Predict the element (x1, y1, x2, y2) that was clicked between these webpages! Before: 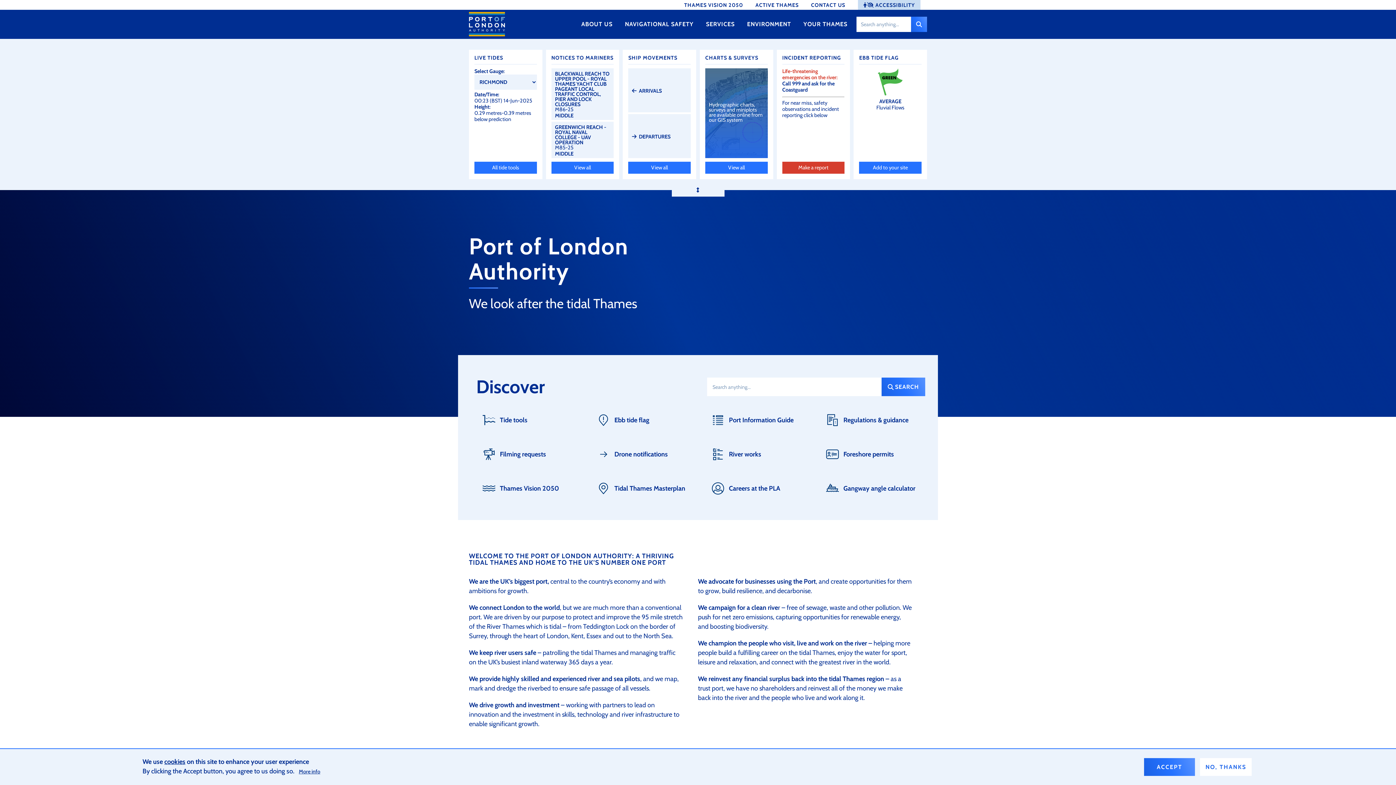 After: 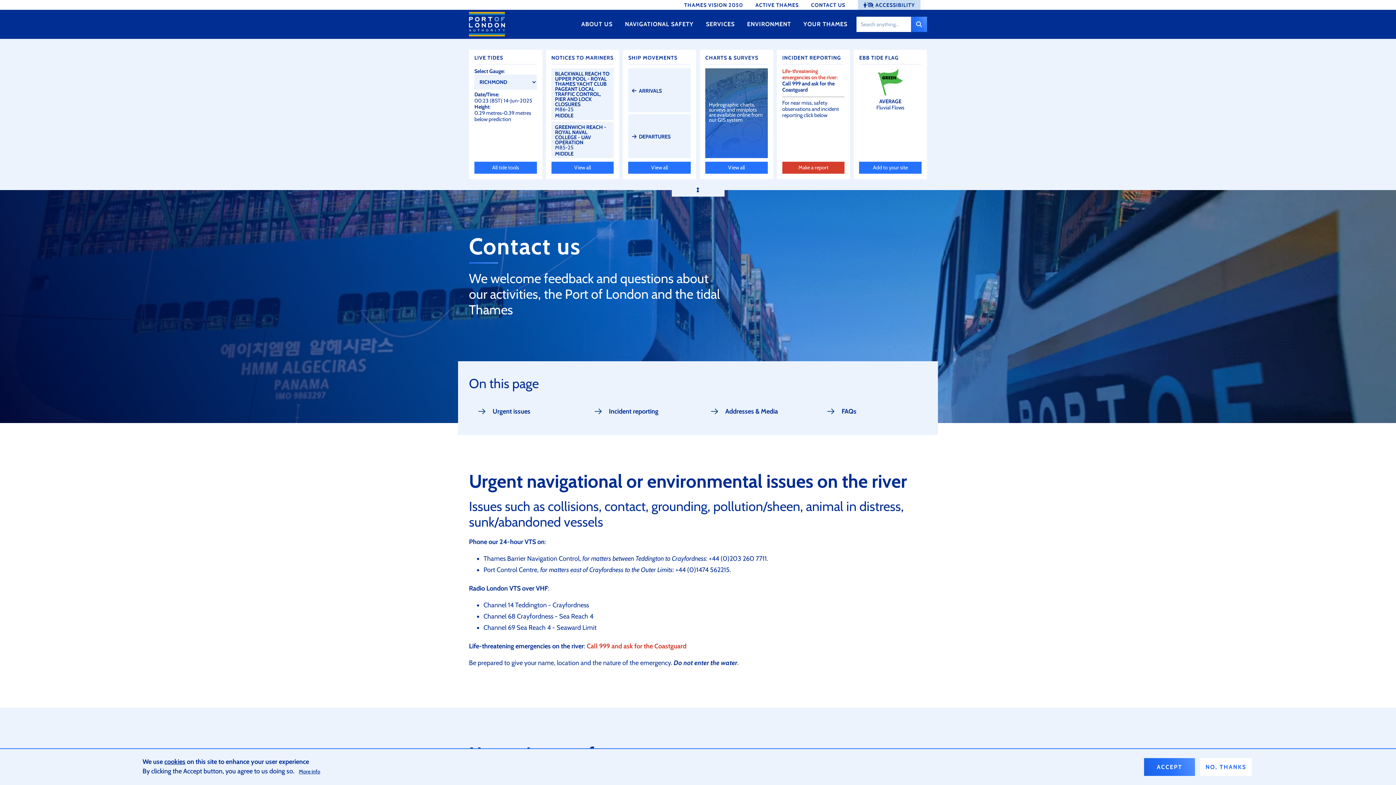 Action: label: CONTACT US bbox: (805, 0, 850, 9)